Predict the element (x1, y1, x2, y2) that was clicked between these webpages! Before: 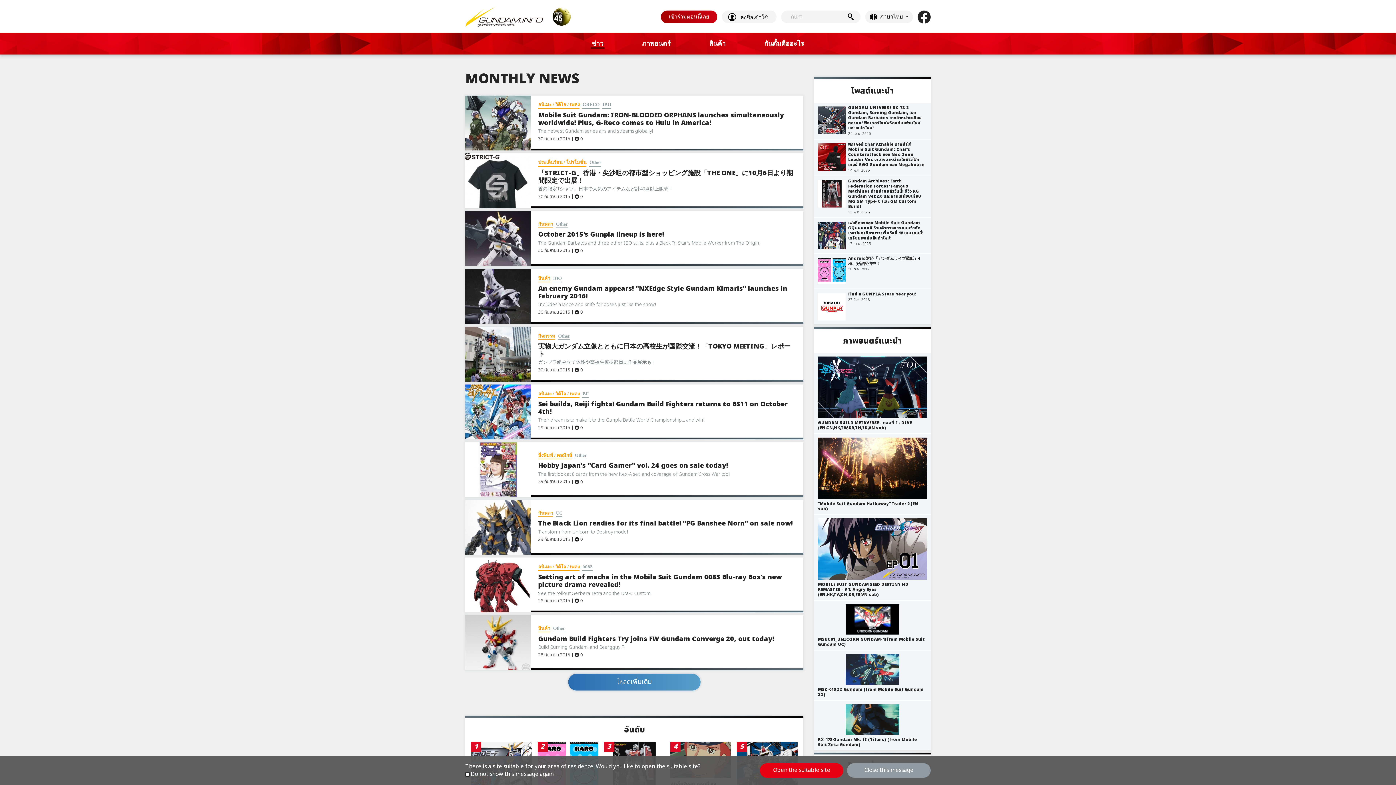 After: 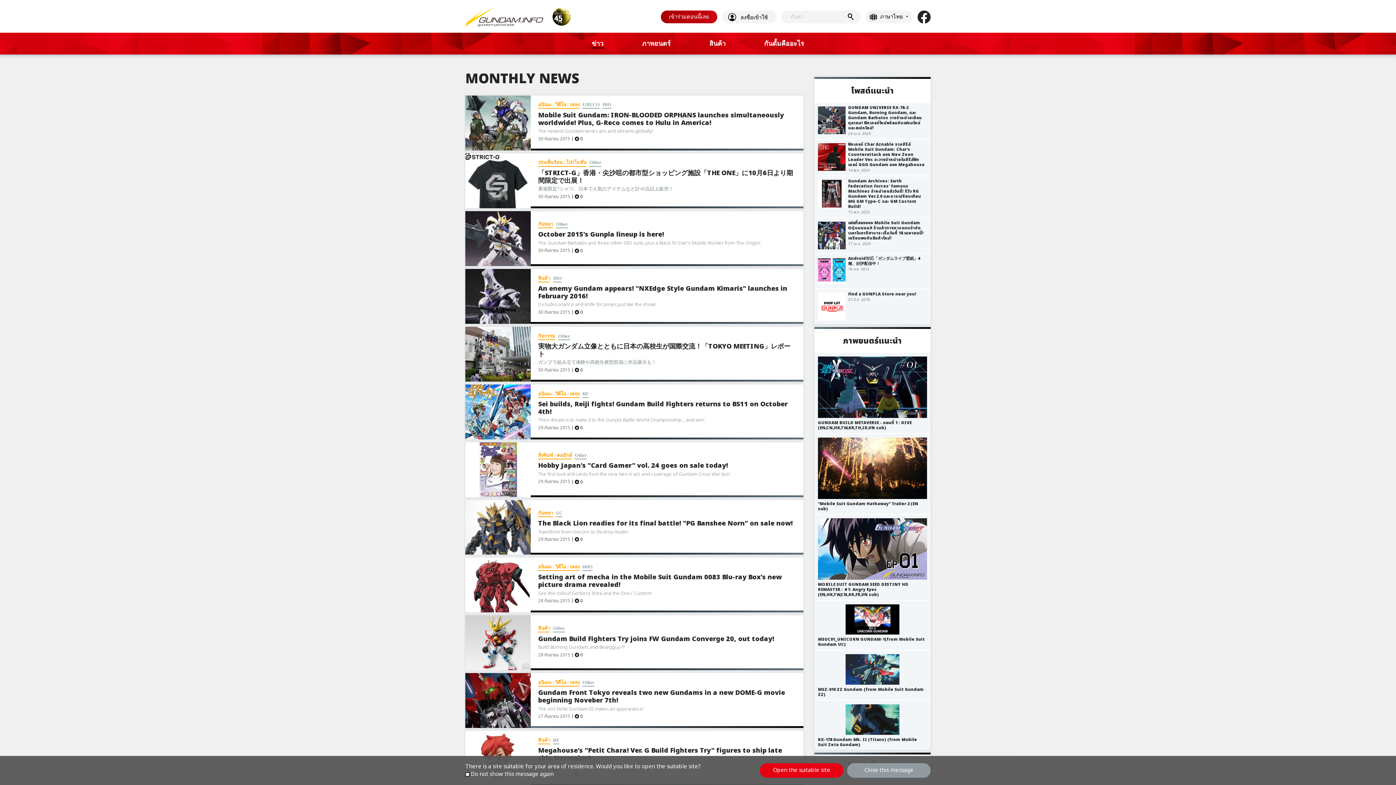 Action: label: โหลดเพิ่มเติม bbox: (568, 674, 700, 691)